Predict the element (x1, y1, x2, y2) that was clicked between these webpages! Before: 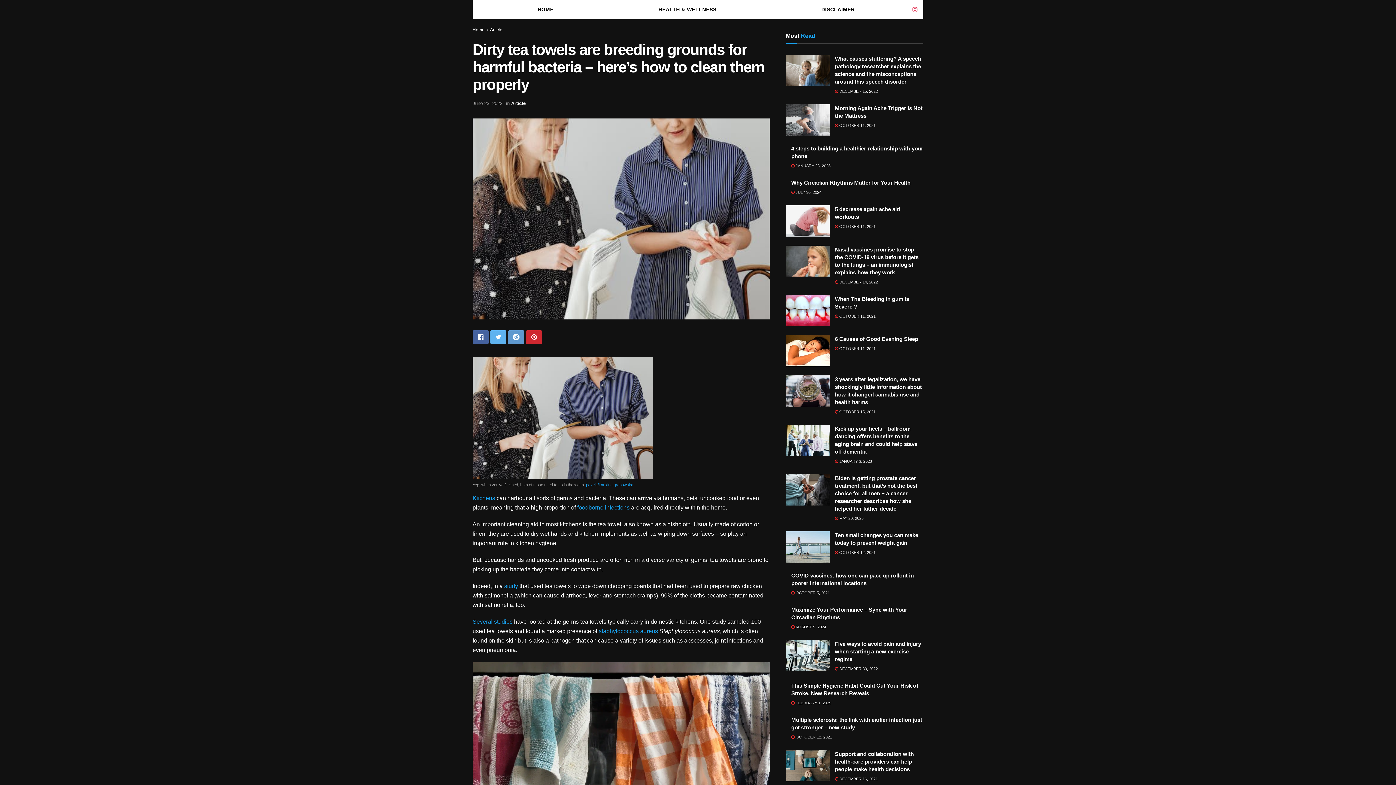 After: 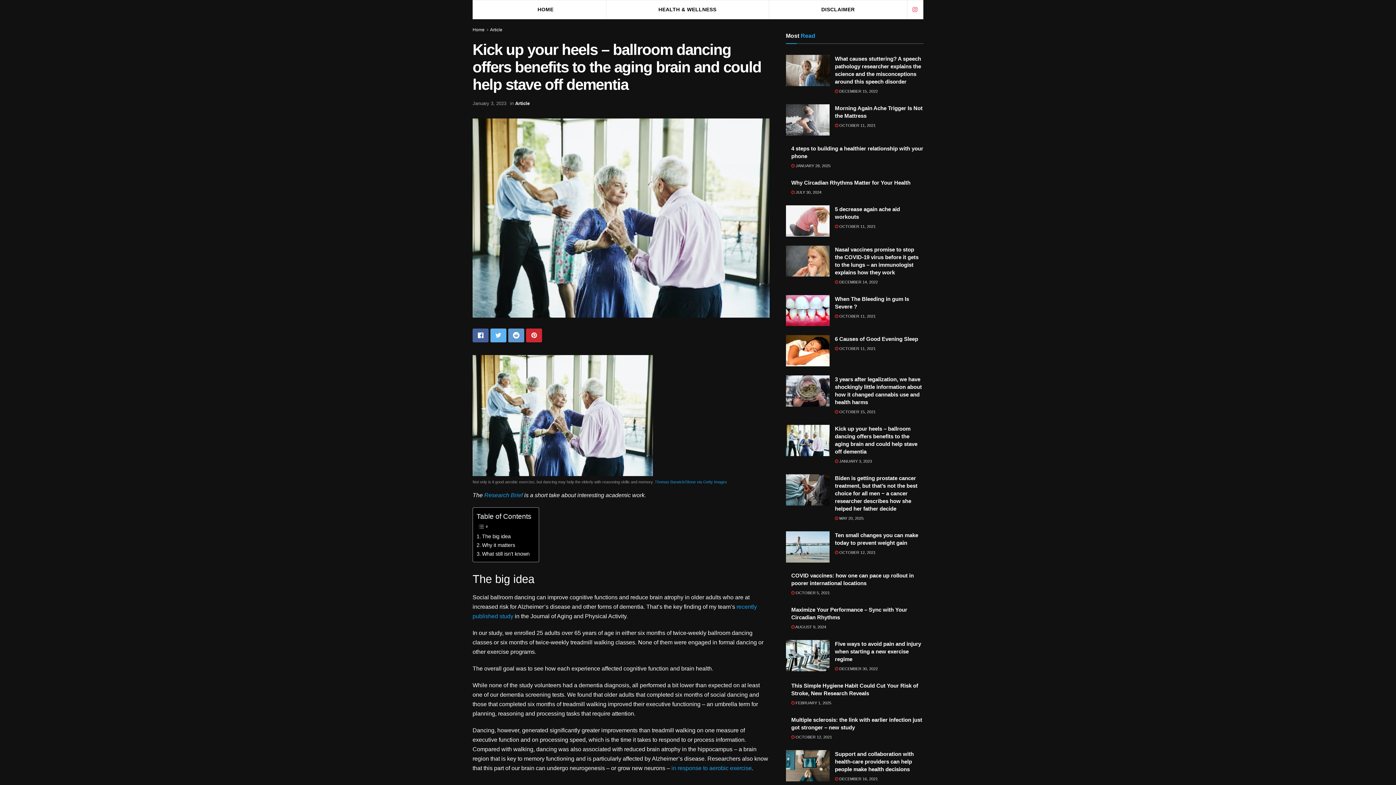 Action: label:  JANUARY 3, 2023 bbox: (835, 459, 872, 463)